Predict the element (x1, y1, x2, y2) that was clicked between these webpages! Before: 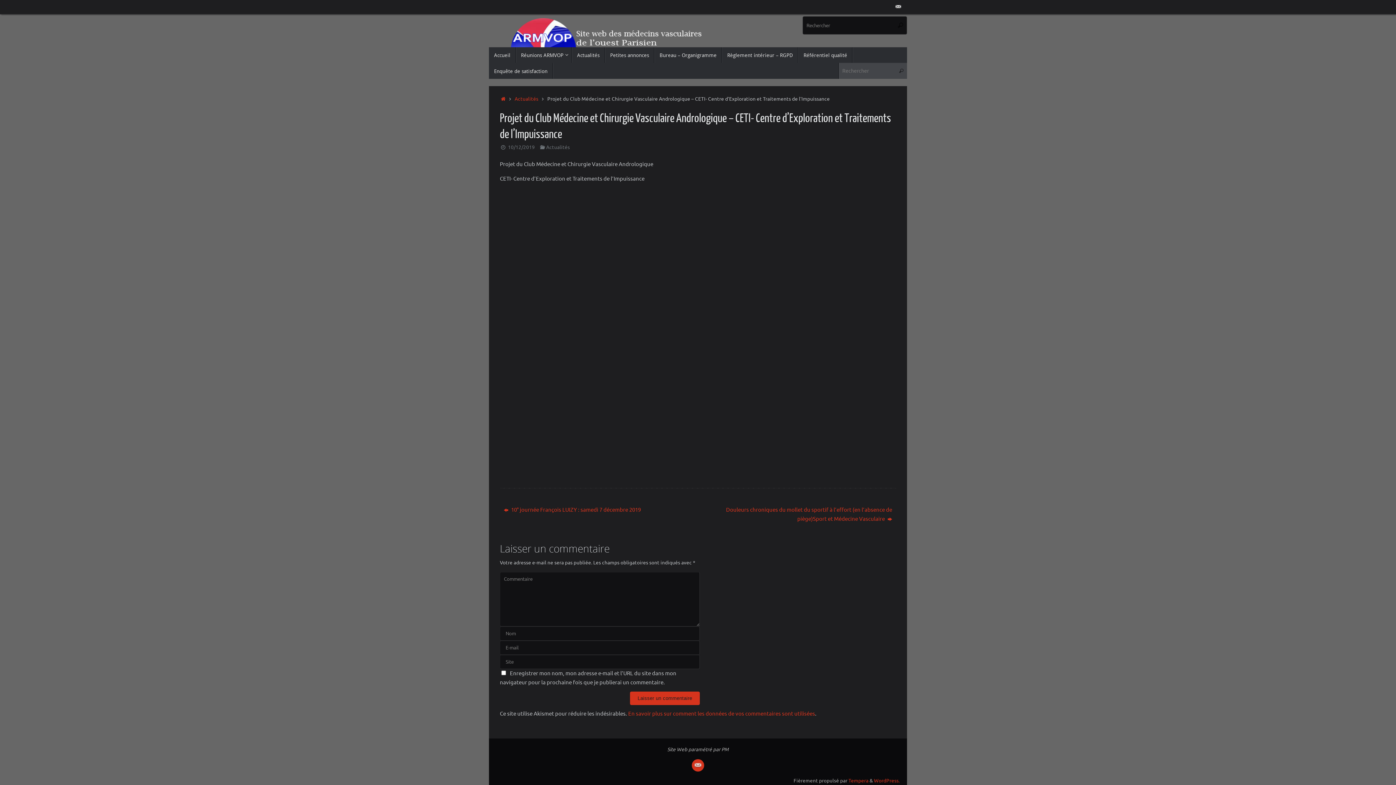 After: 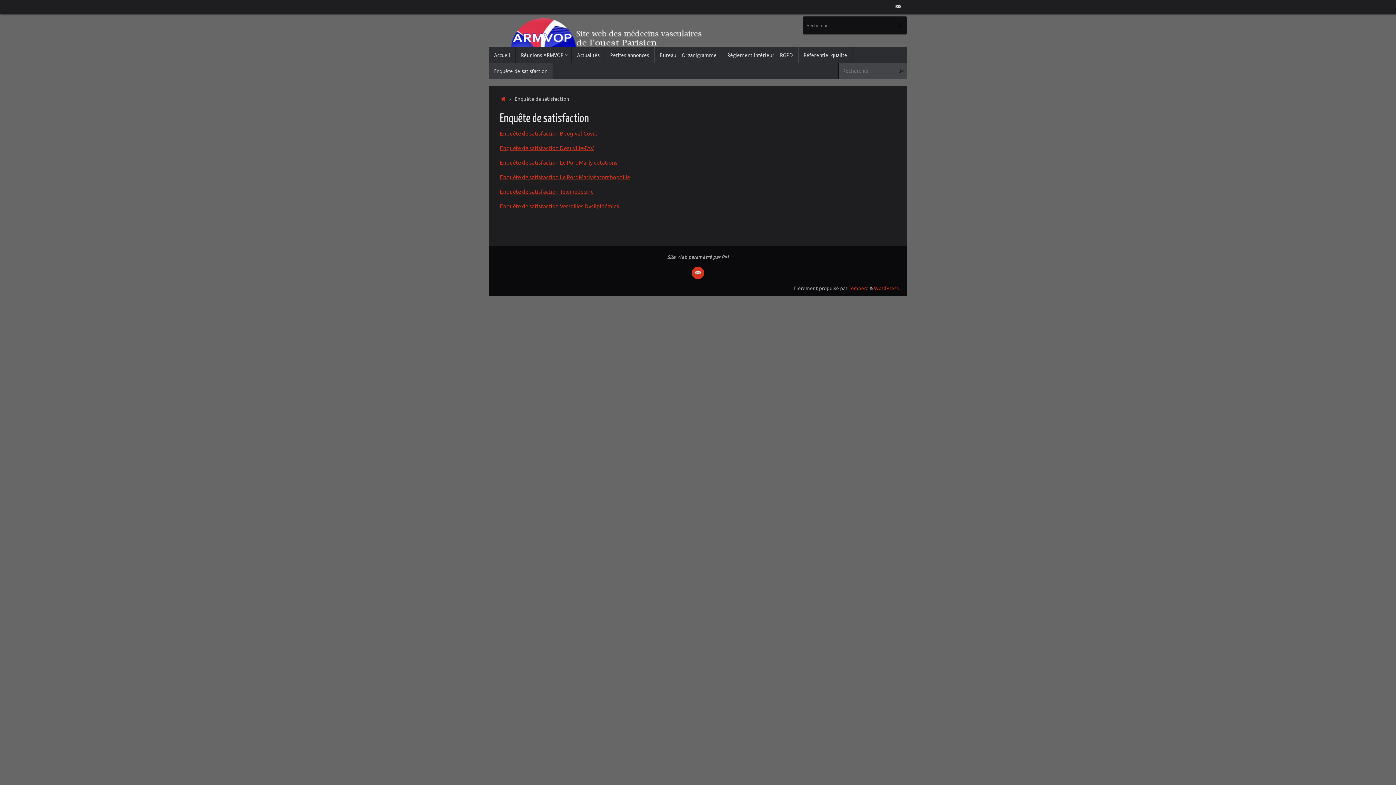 Action: label: Enquête de satisfaction bbox: (489, 63, 553, 78)